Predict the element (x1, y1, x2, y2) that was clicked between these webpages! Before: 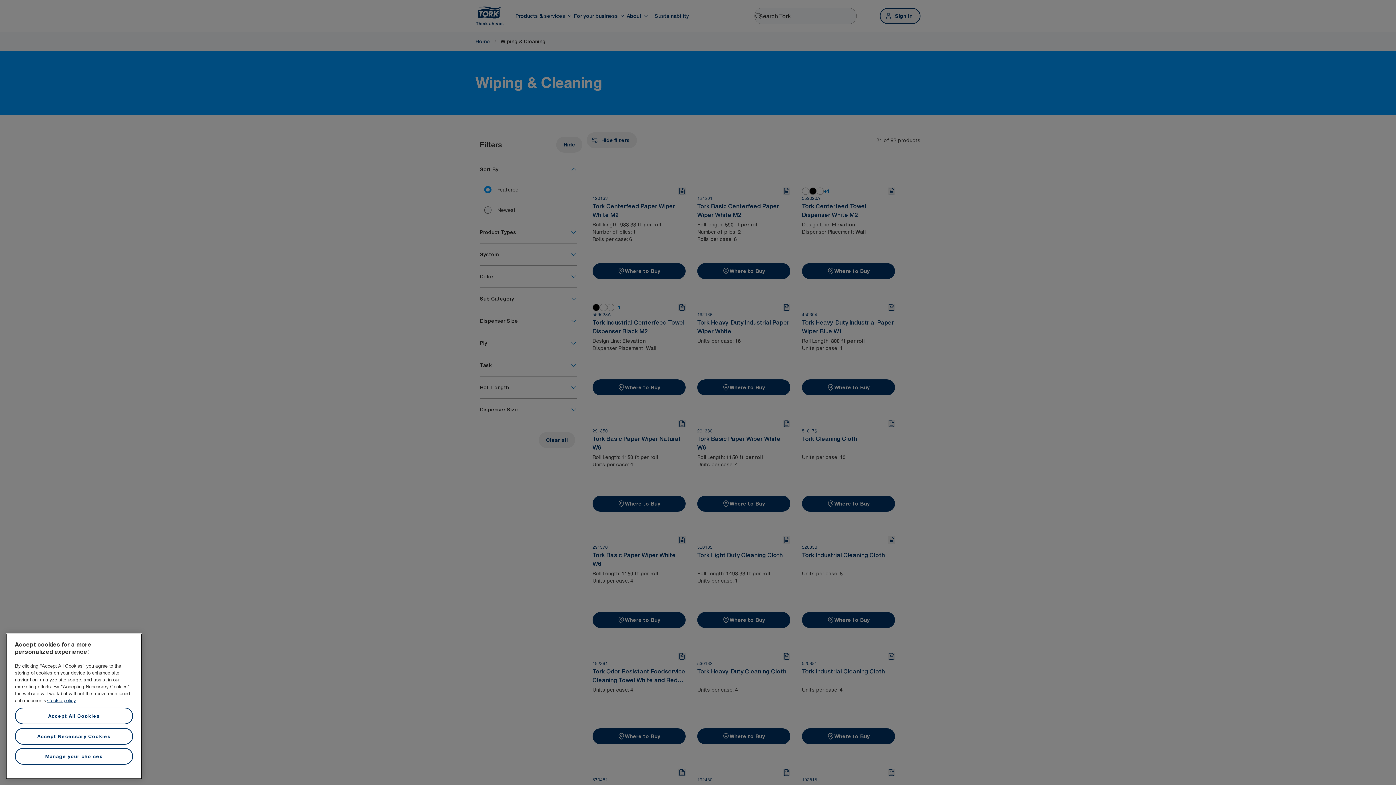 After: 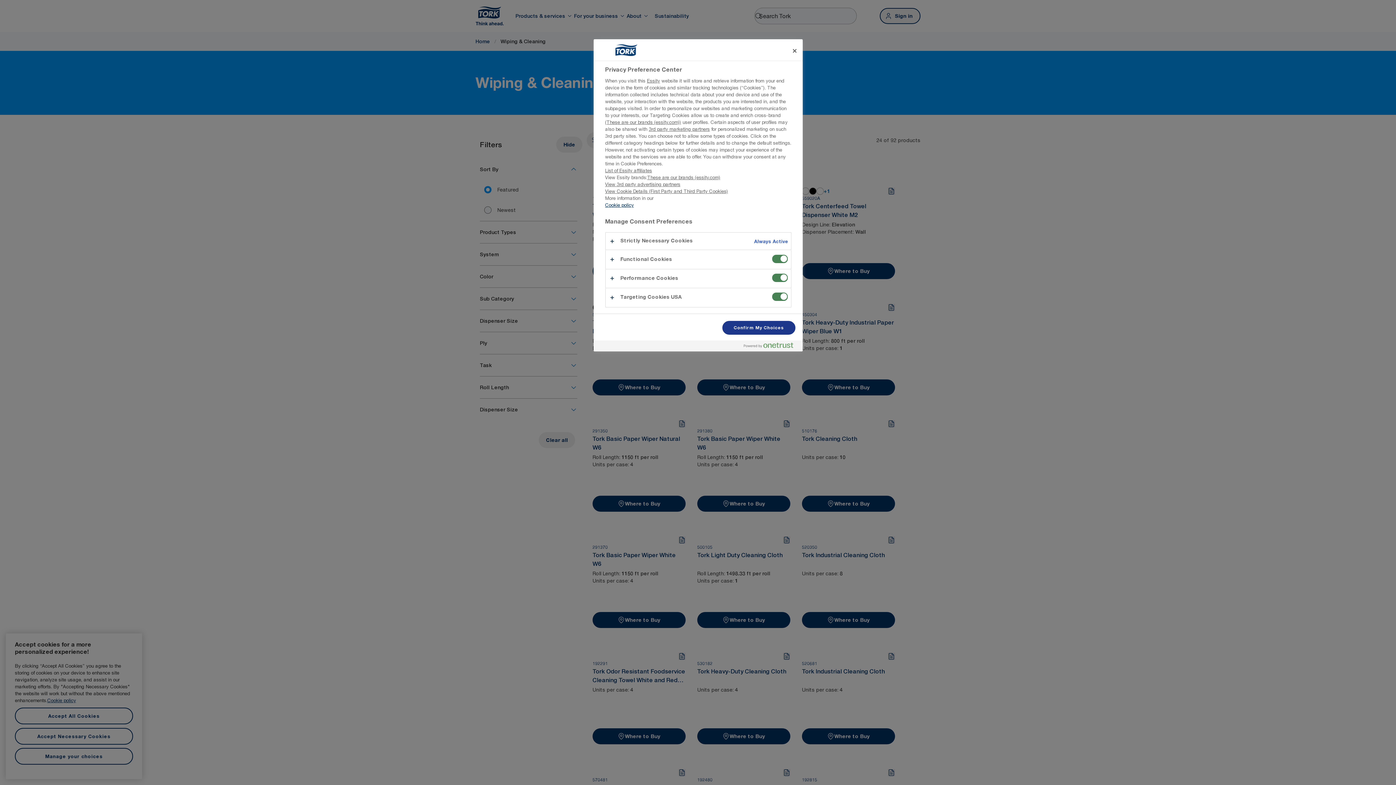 Action: bbox: (14, 748, 133, 765) label: Manage your choices